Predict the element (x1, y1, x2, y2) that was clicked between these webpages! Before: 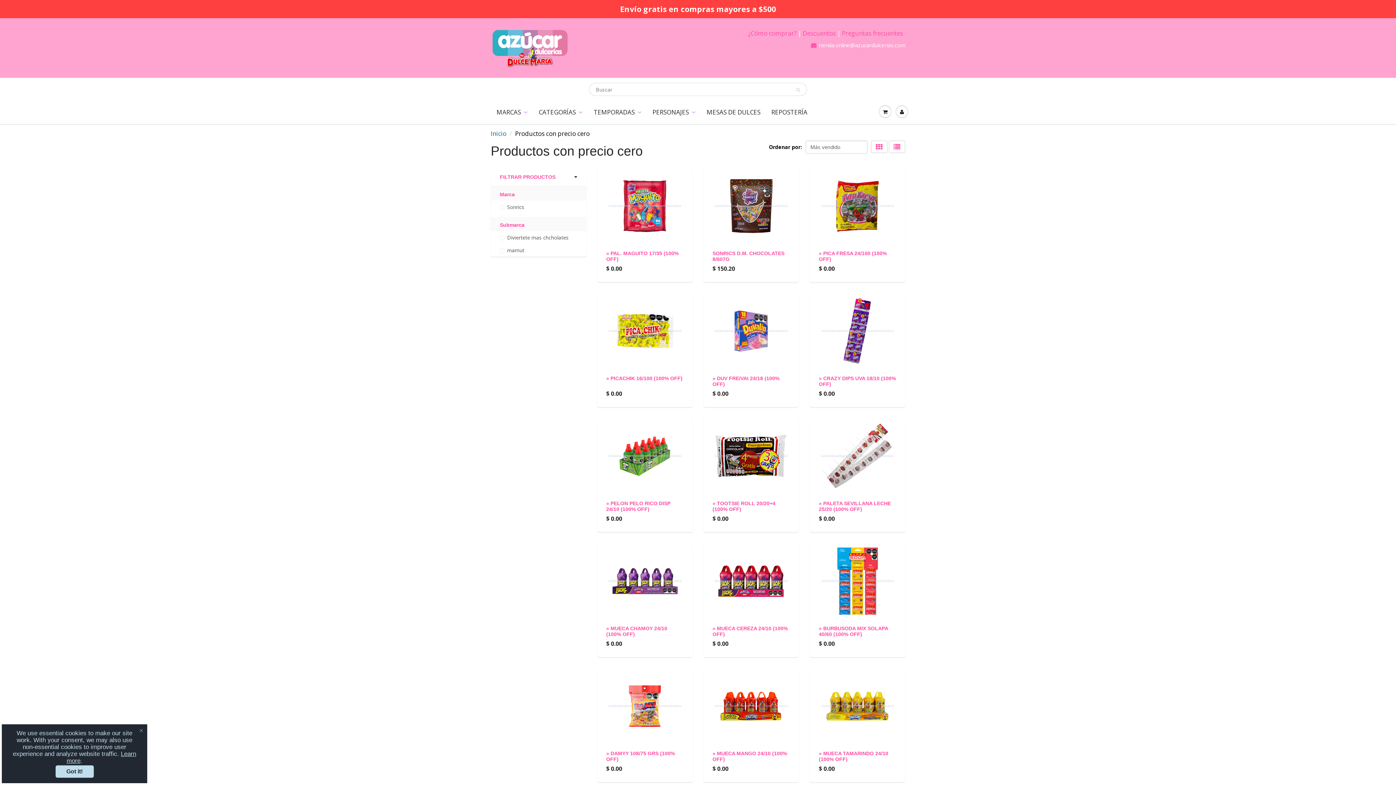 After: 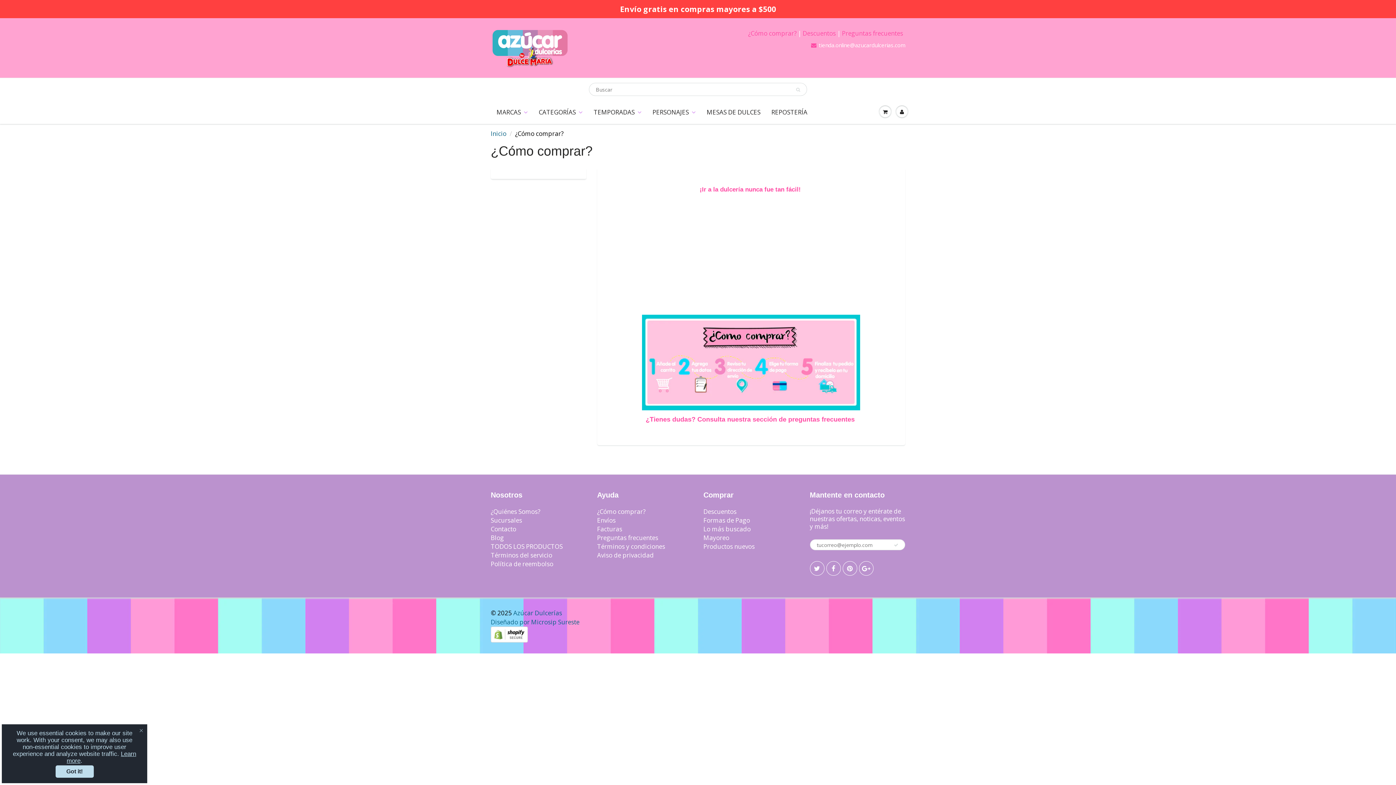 Action: label: ¿Cómo comprar? bbox: (748, 29, 796, 37)